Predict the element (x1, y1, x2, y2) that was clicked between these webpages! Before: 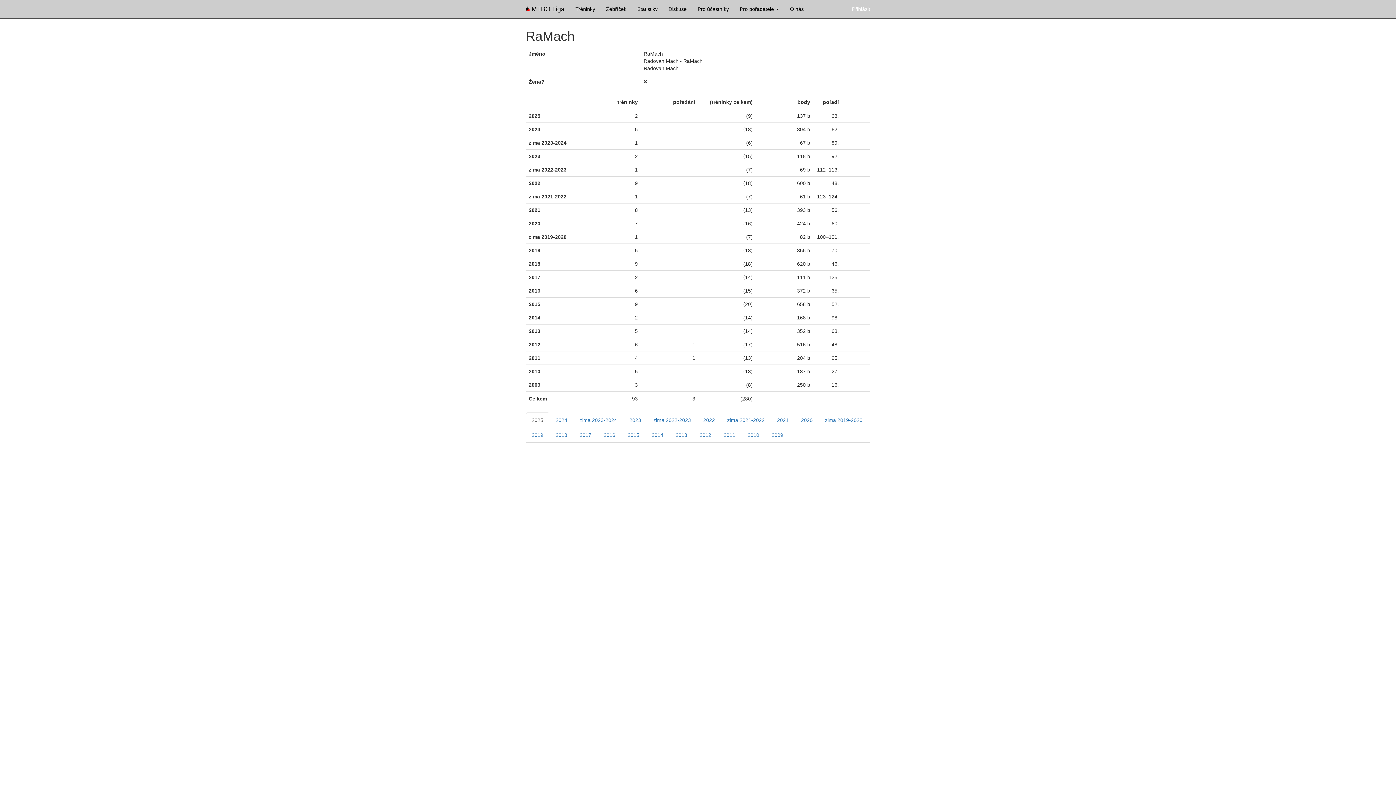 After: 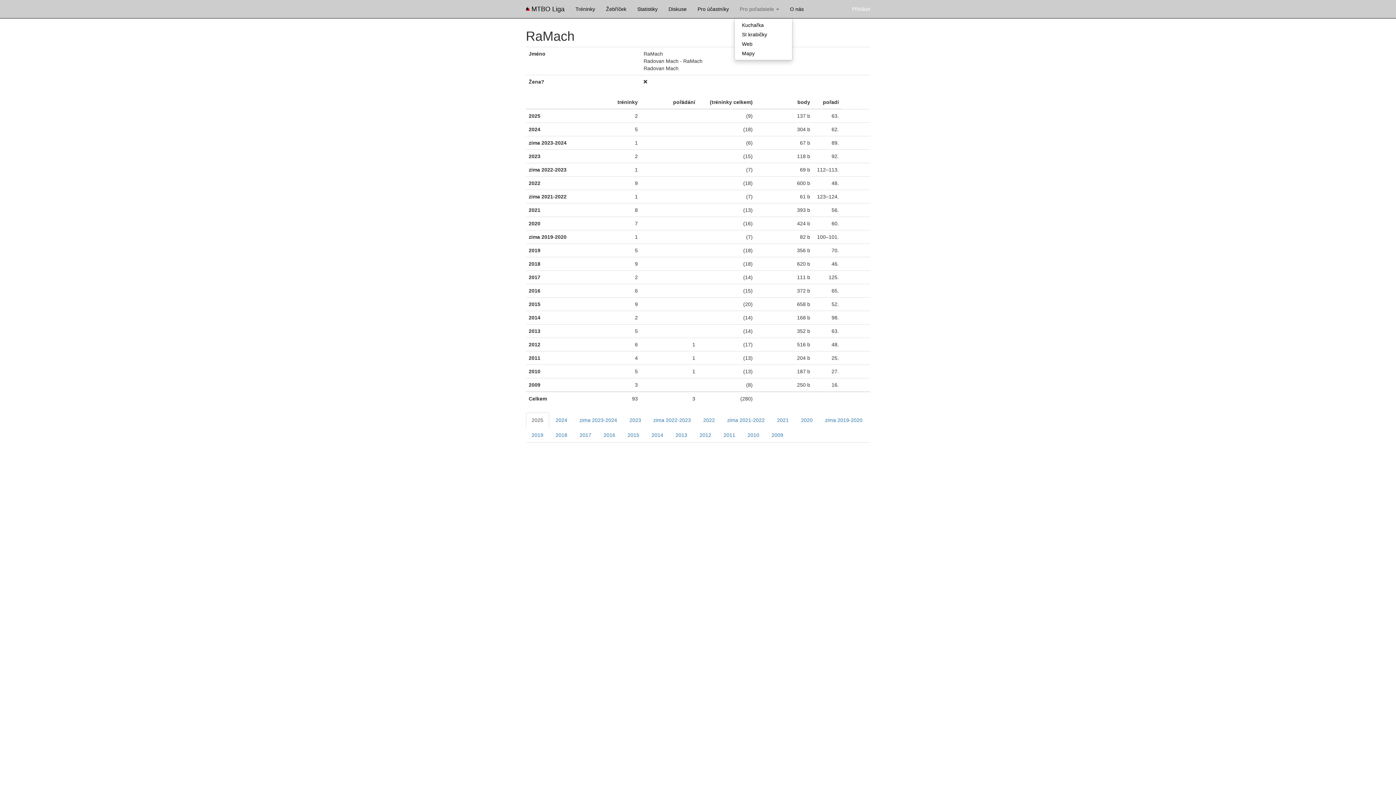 Action: bbox: (734, 0, 784, 18) label: Pro pořadatele 